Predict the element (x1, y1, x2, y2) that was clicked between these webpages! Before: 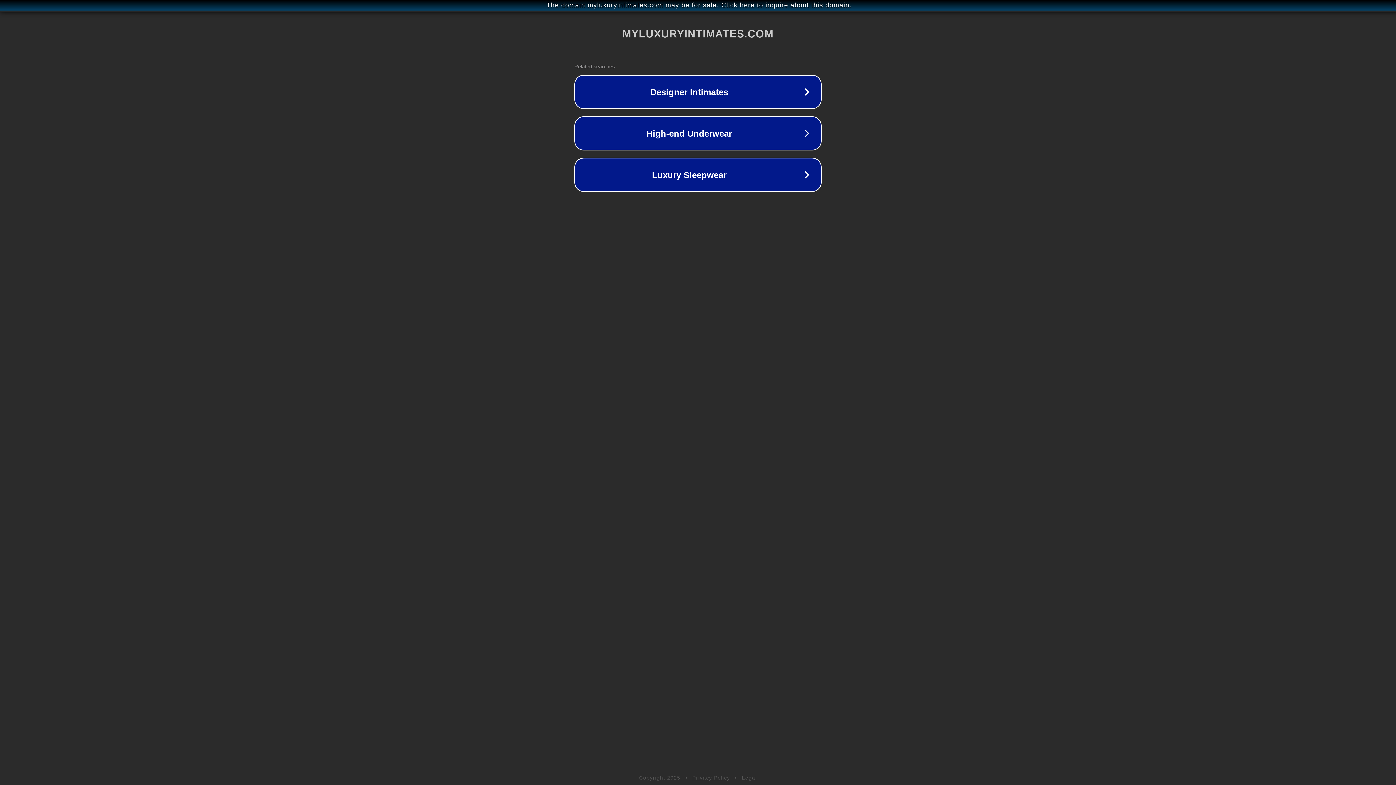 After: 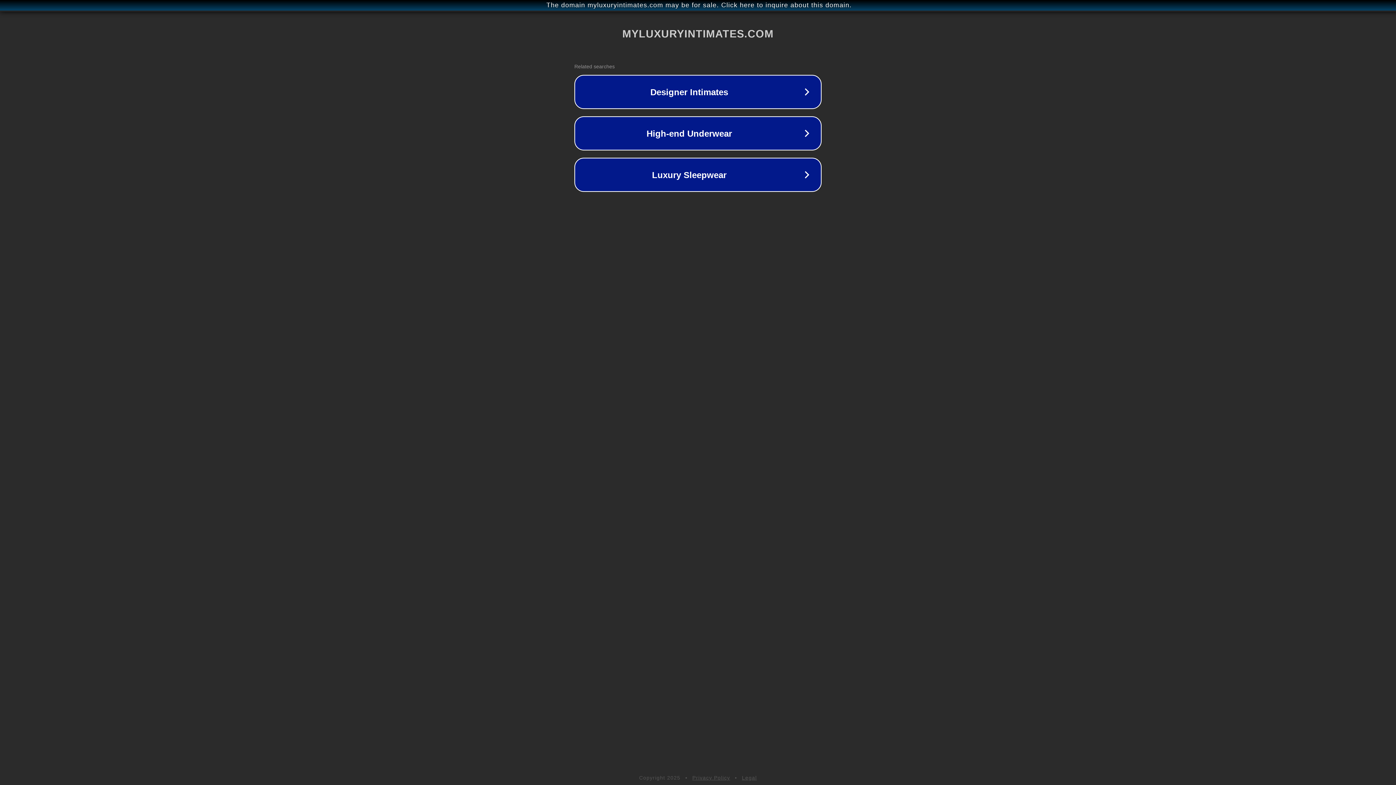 Action: label: Privacy Policy bbox: (692, 775, 730, 781)